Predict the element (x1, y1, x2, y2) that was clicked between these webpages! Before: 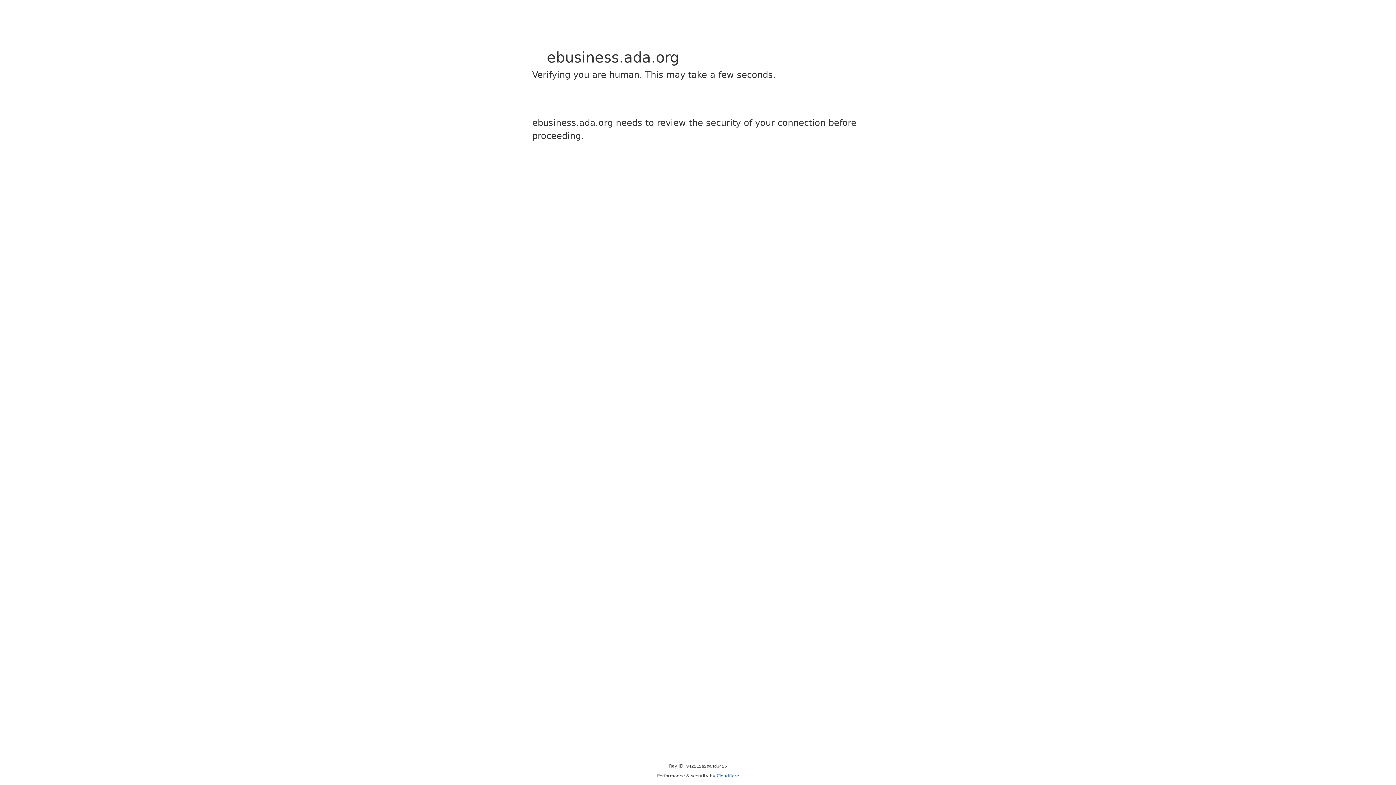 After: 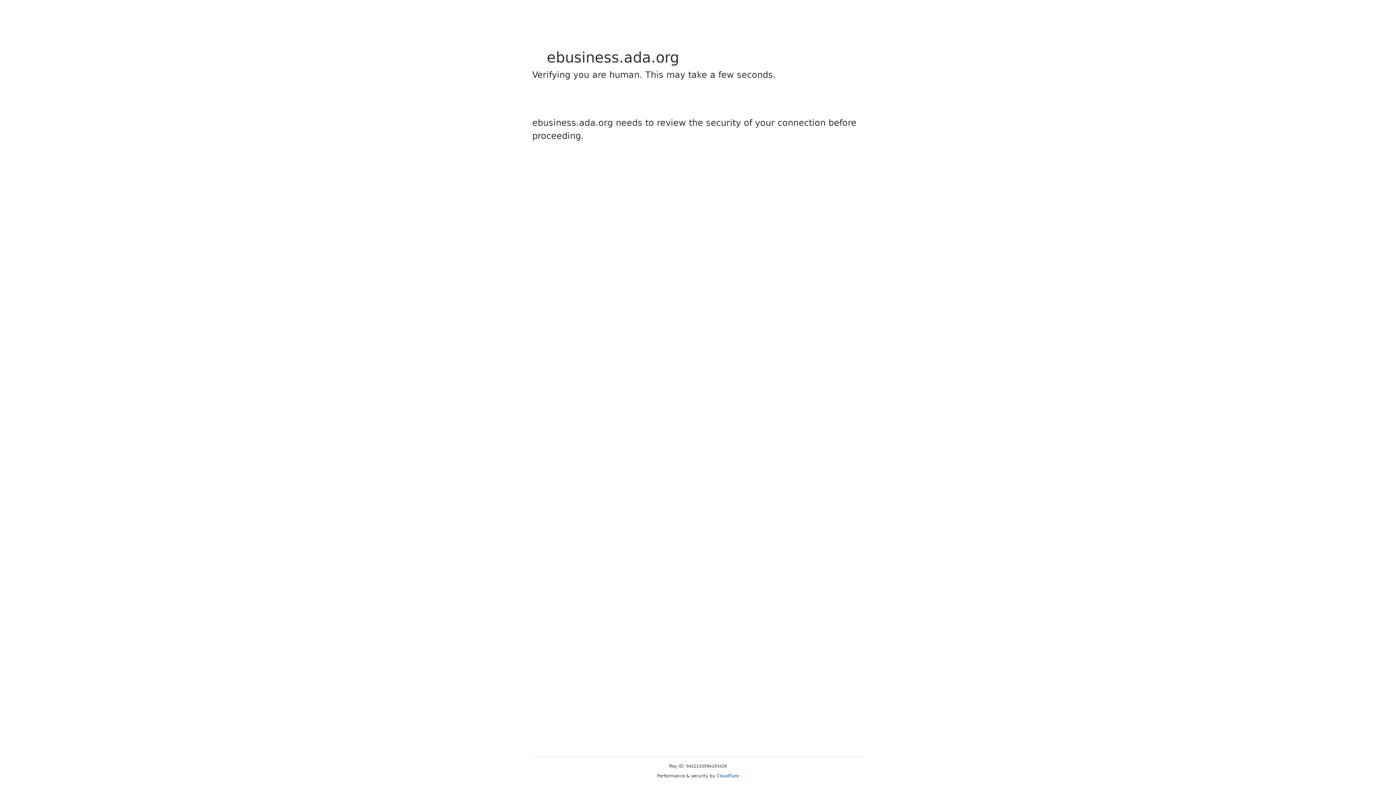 Action: bbox: (716, 773, 739, 778) label: Cloudflare